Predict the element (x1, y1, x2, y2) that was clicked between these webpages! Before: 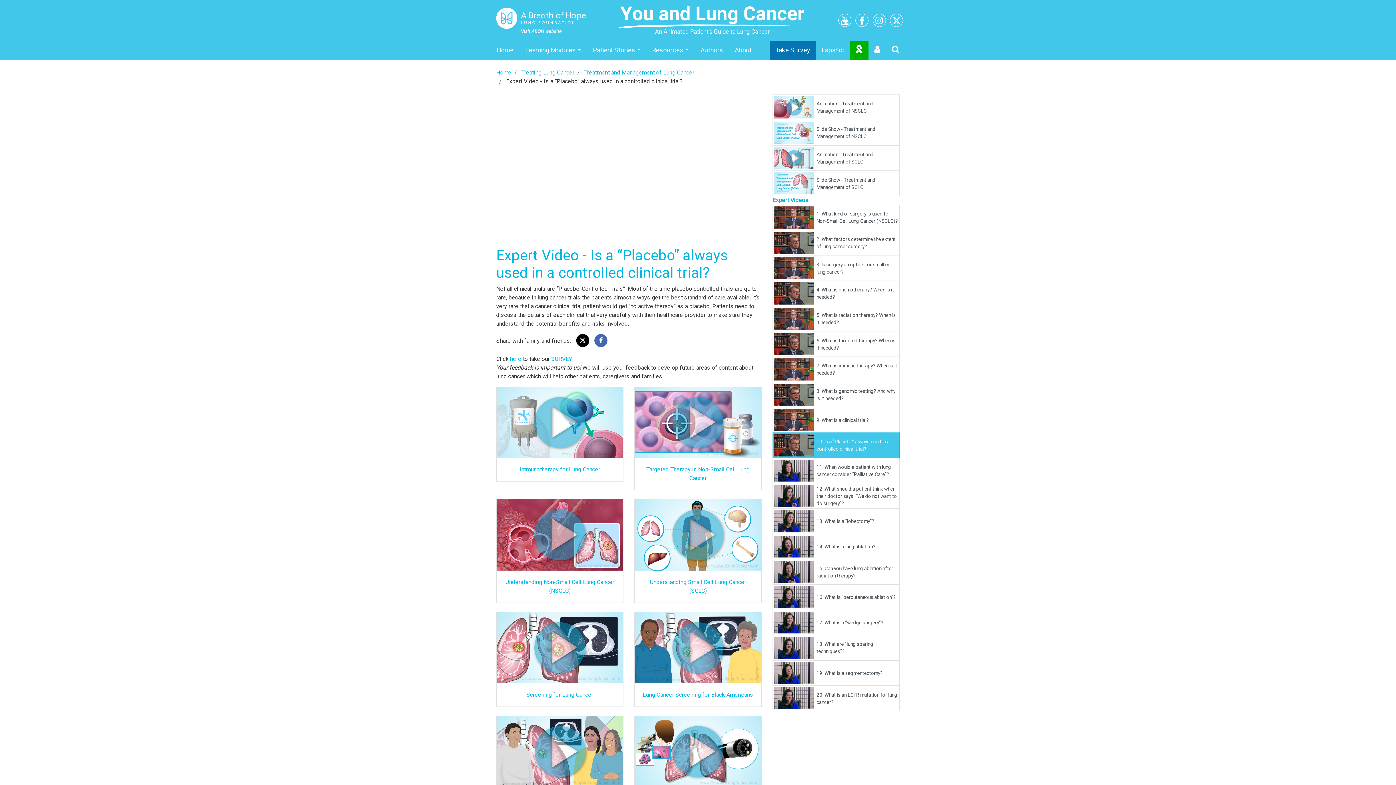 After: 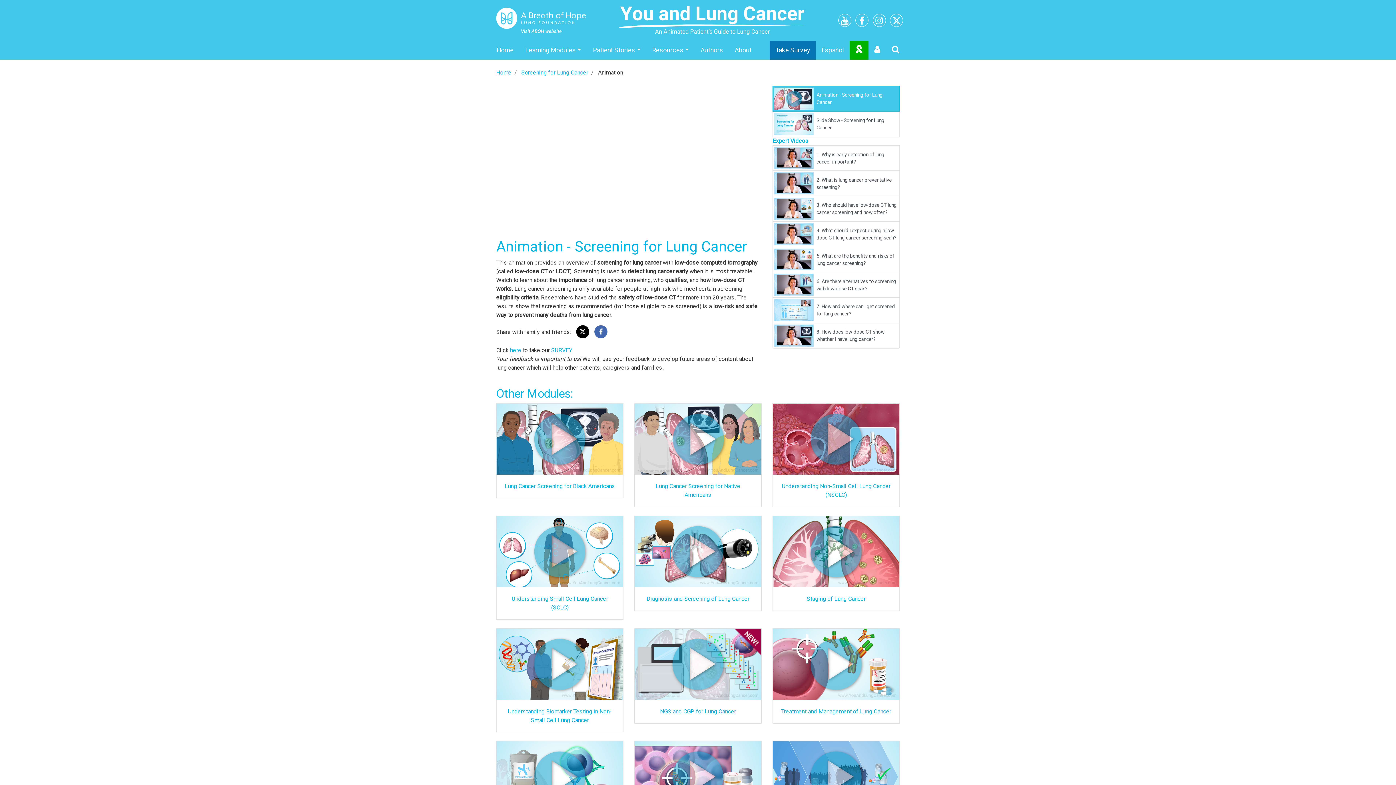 Action: bbox: (496, 612, 623, 683)